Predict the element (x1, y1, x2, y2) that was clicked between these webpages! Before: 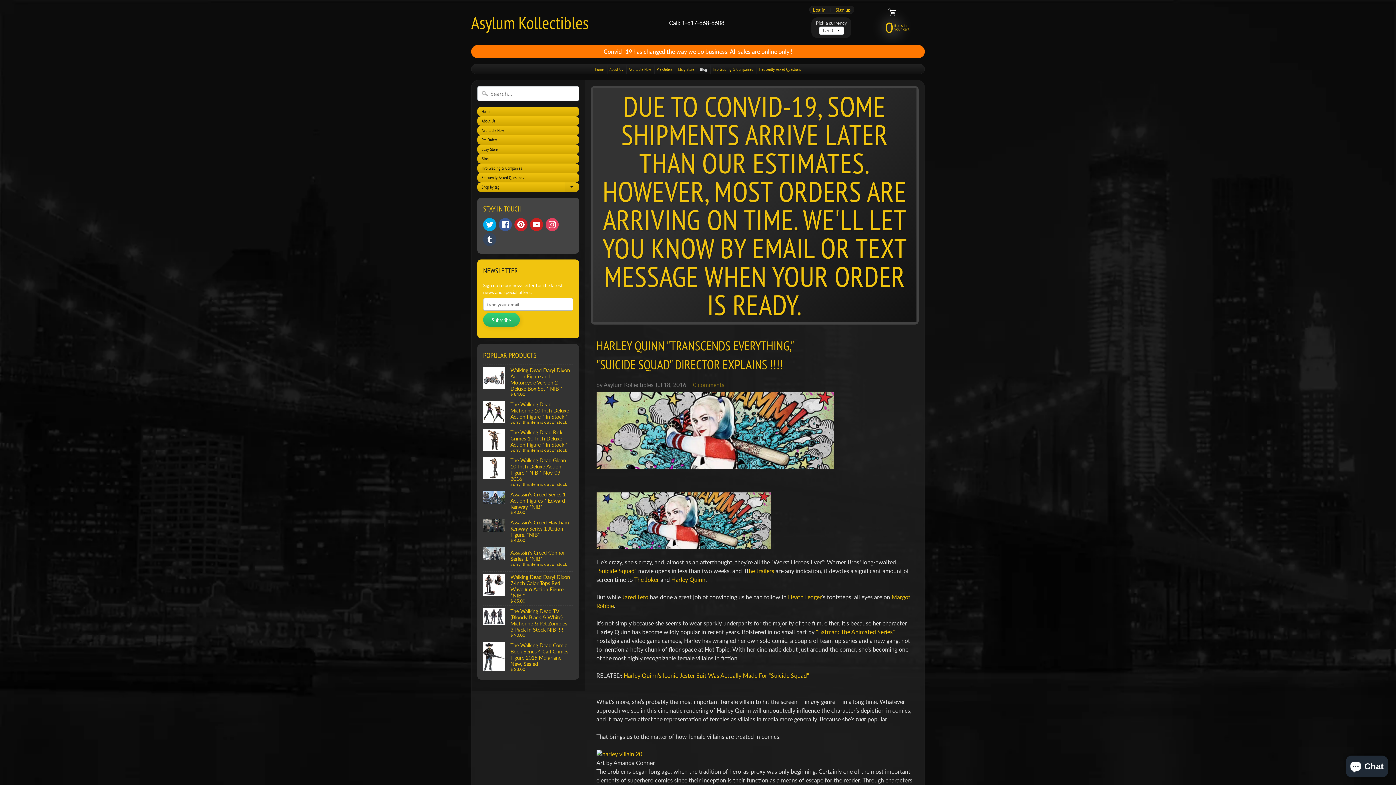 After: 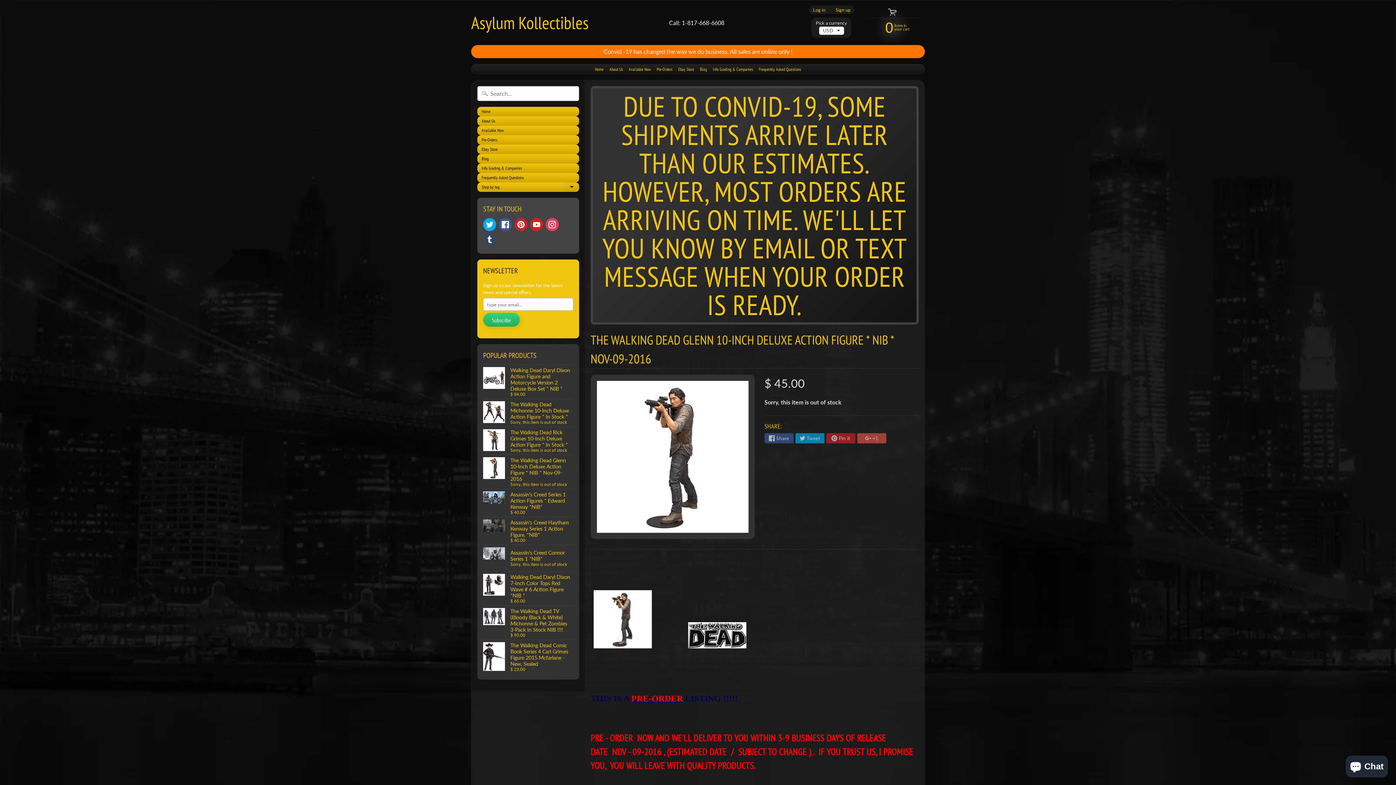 Action: bbox: (483, 455, 573, 489) label: The Walking Dead Glenn 10-Inch Deluxe Action Figure * NIB * Nov-09-2016
Sorry, this item is out of stock